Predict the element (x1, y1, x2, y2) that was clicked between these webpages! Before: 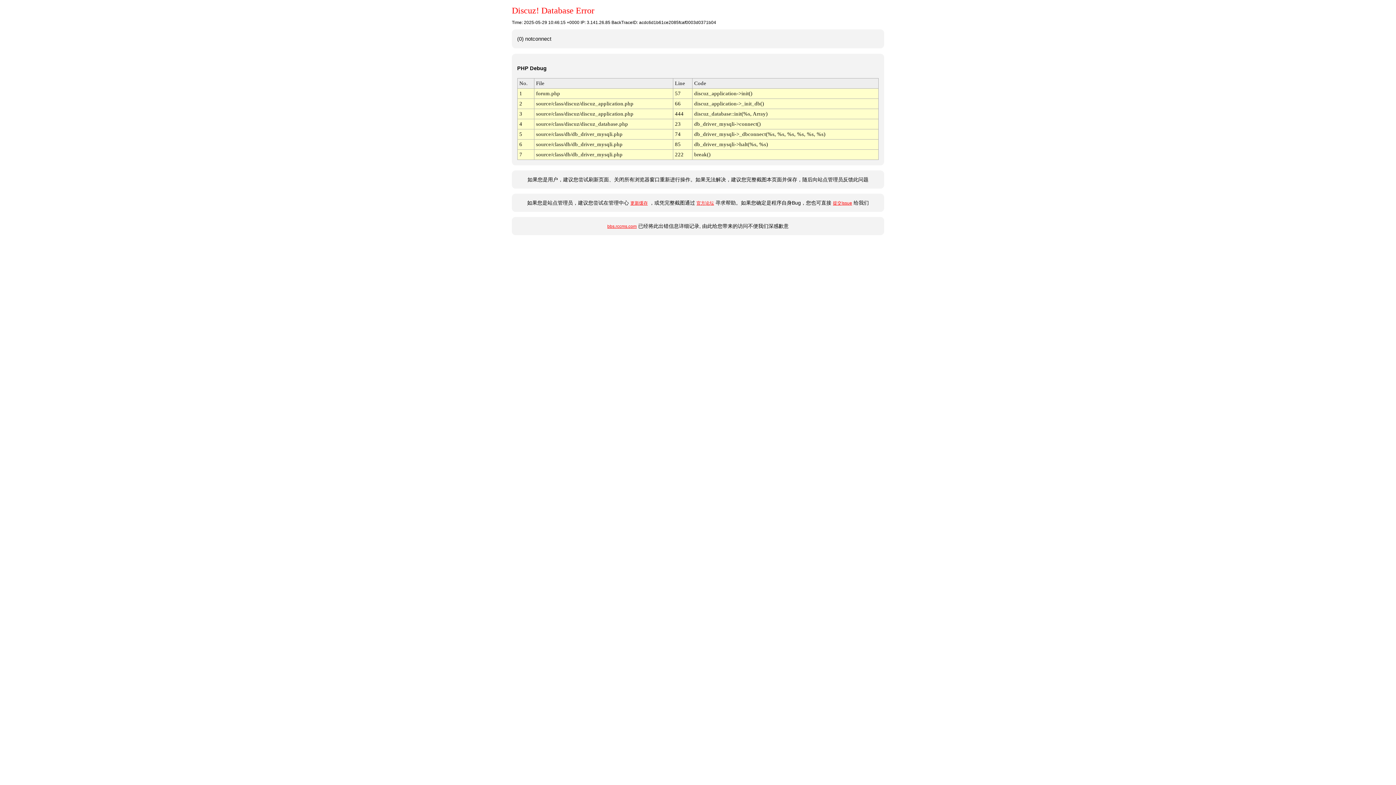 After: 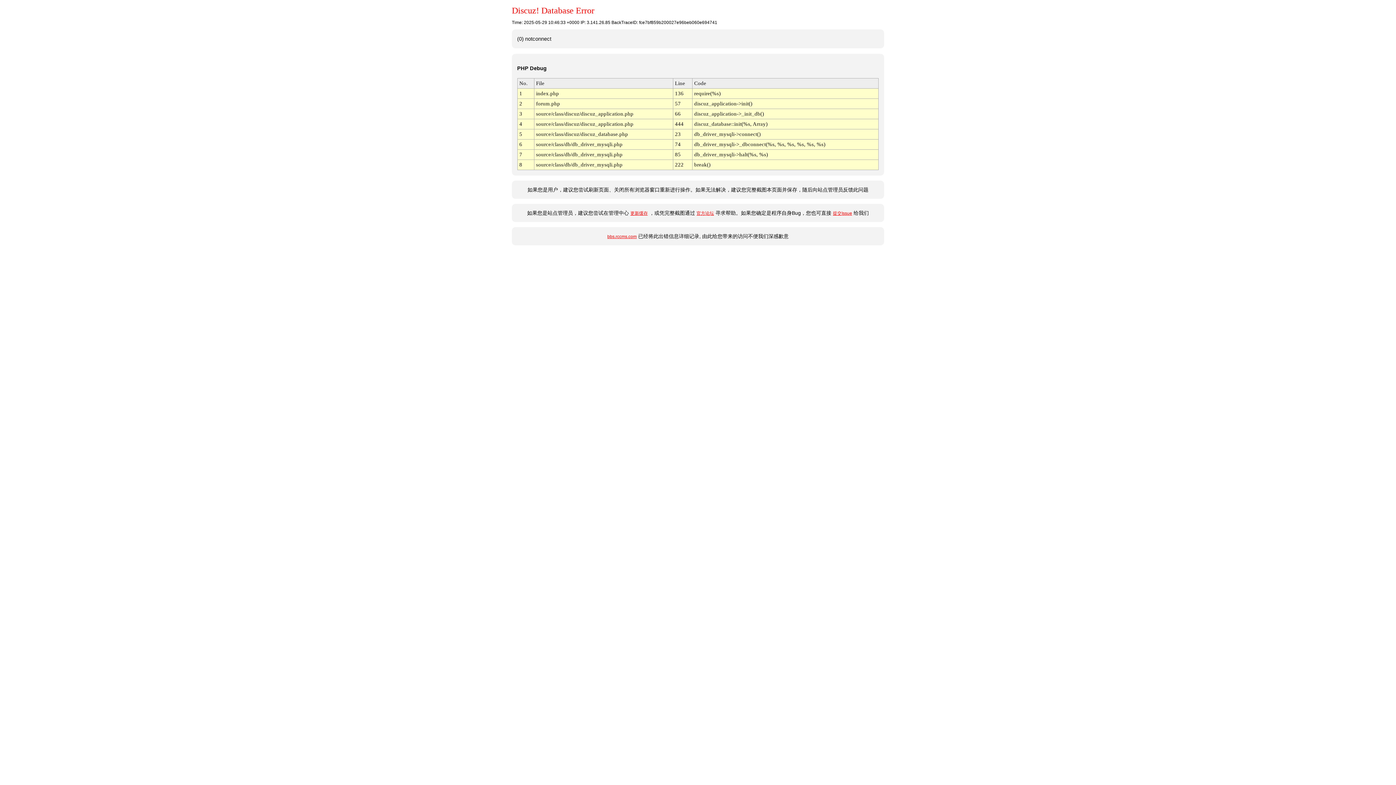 Action: bbox: (607, 224, 636, 229) label: bbs.rccms.com